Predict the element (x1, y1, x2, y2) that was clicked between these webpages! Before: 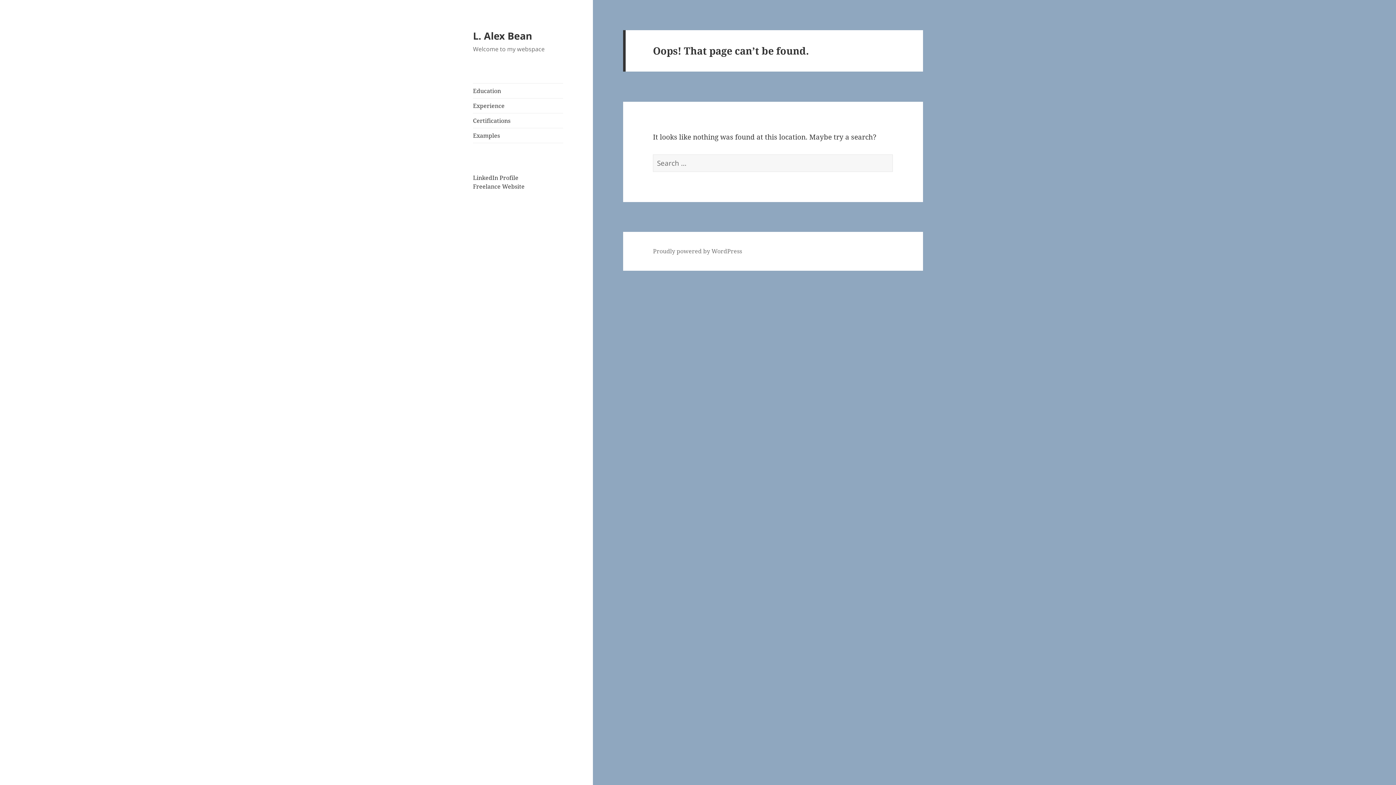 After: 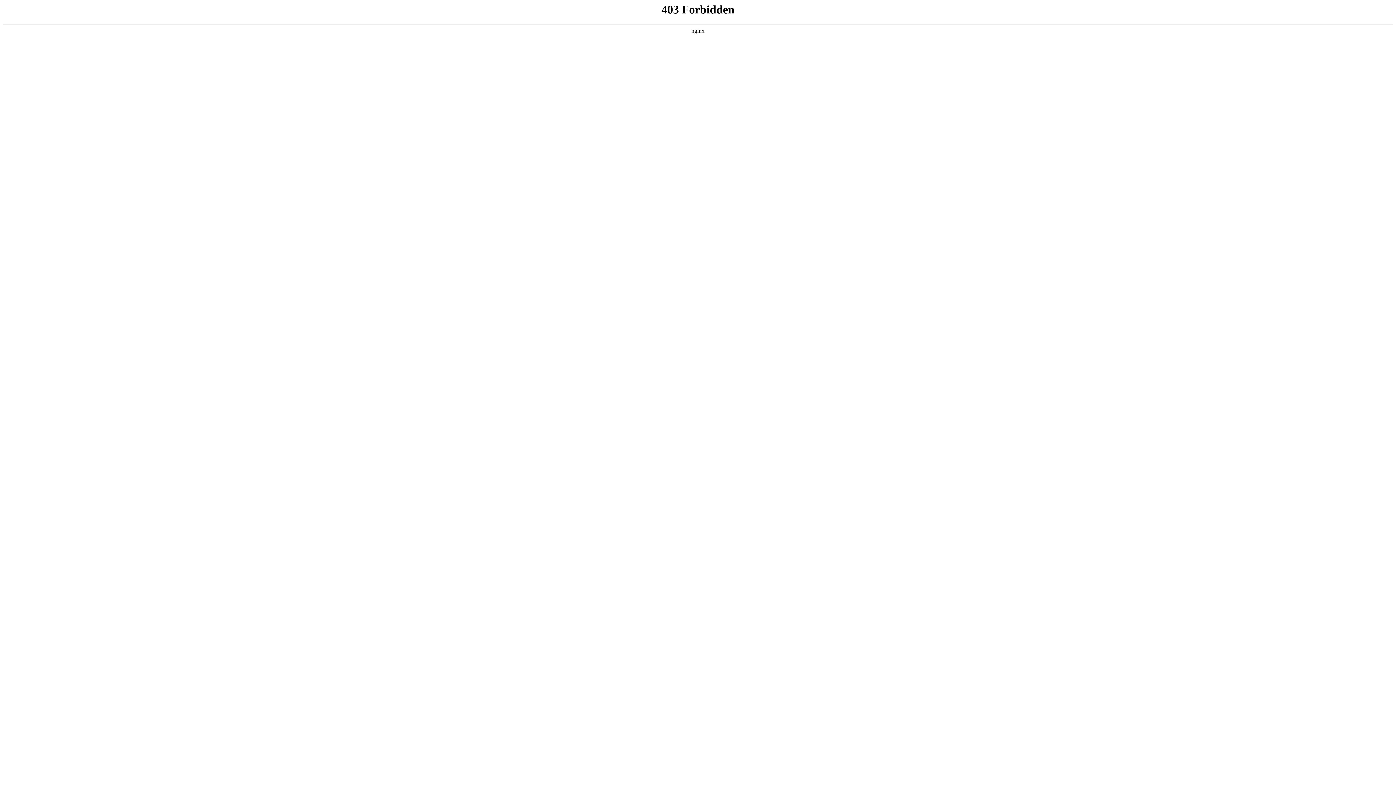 Action: bbox: (653, 247, 742, 255) label: Proudly powered by WordPress